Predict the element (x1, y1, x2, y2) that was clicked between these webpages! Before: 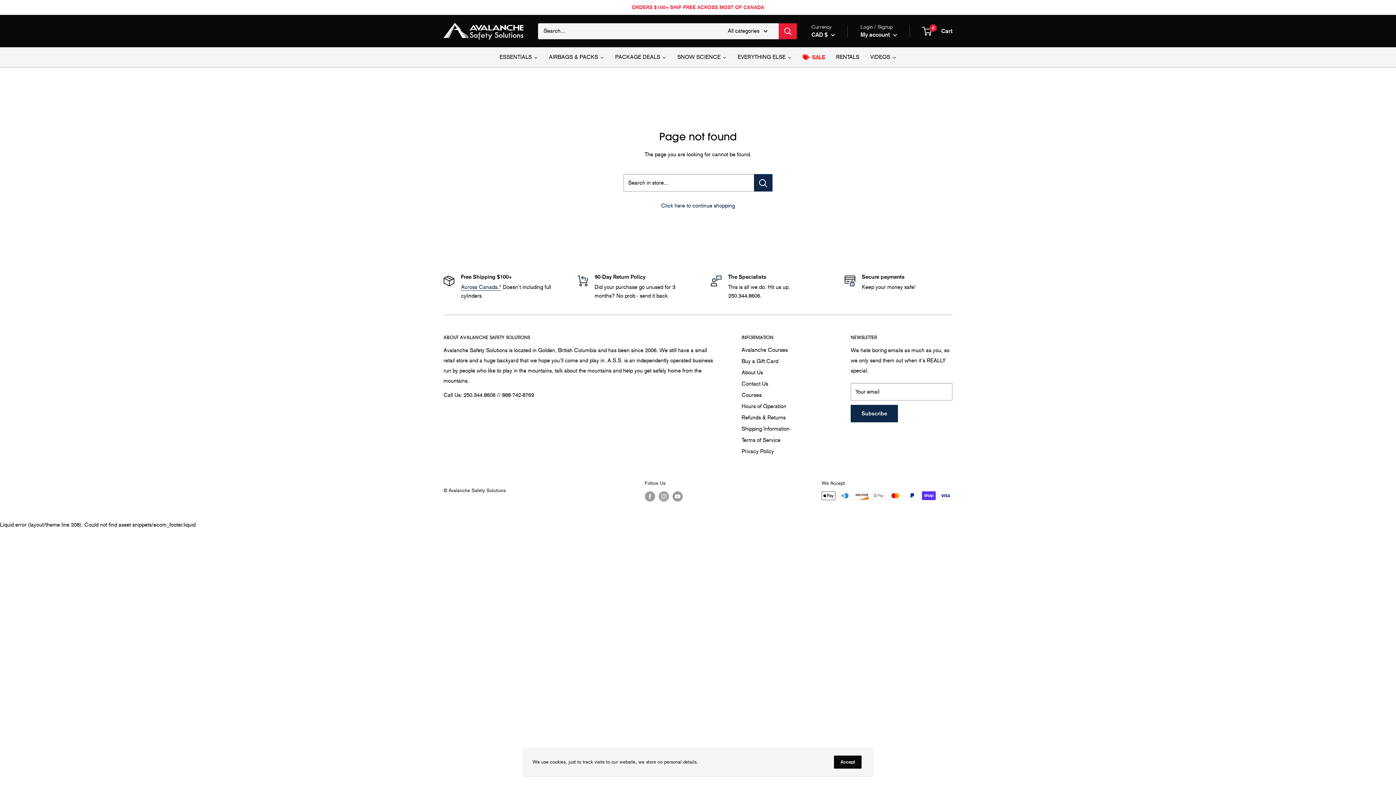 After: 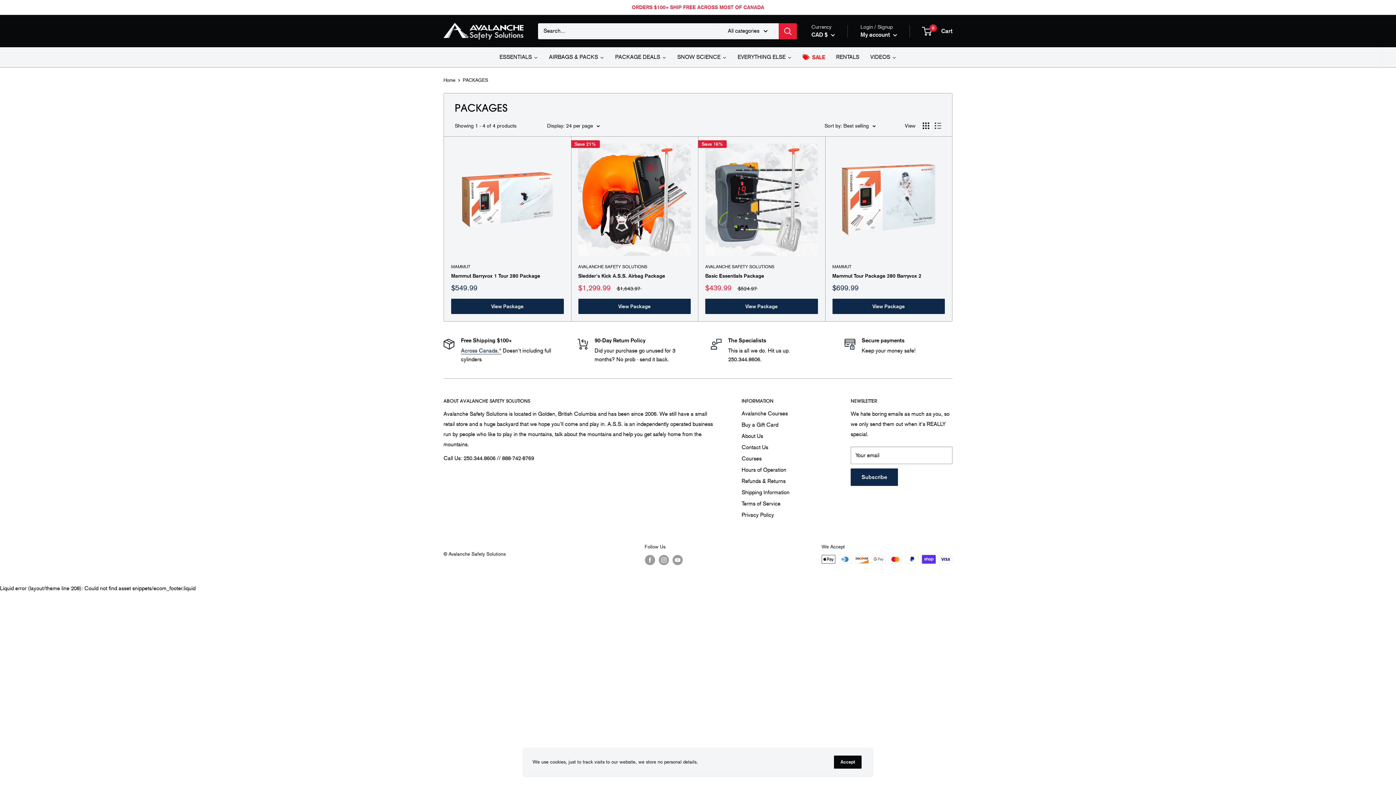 Action: bbox: (609, 47, 672, 67) label: PACKAGE DEALS